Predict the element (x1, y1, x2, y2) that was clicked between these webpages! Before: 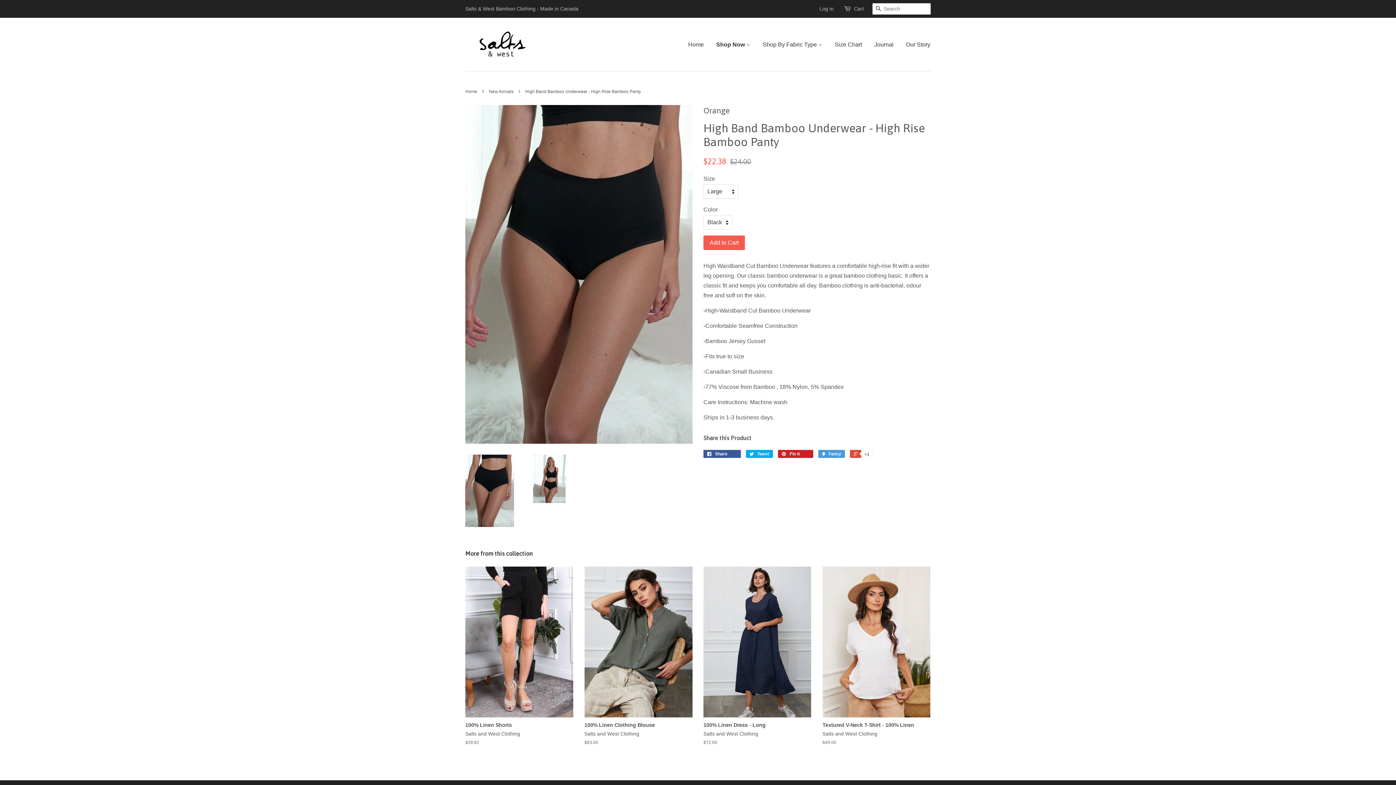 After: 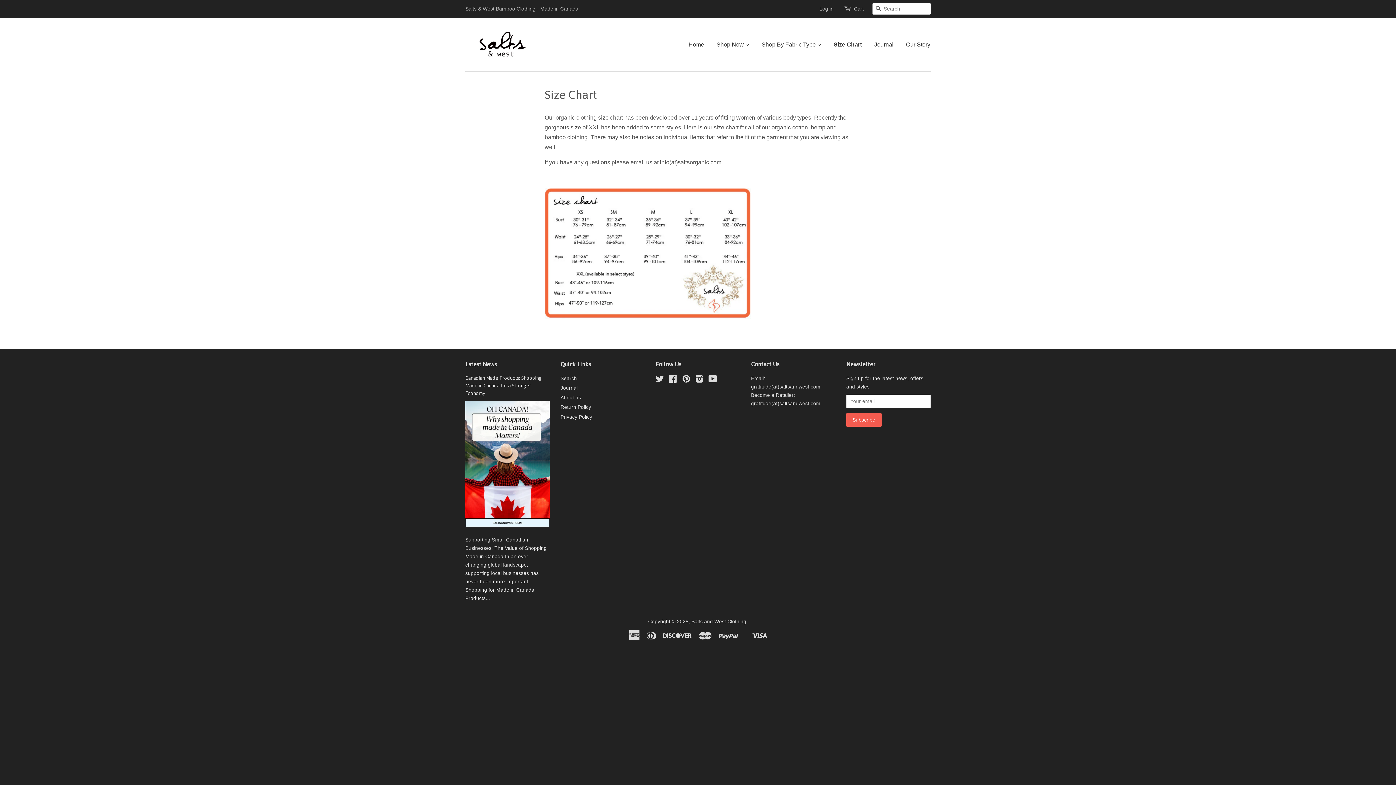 Action: label: Size Chart bbox: (829, 34, 867, 54)